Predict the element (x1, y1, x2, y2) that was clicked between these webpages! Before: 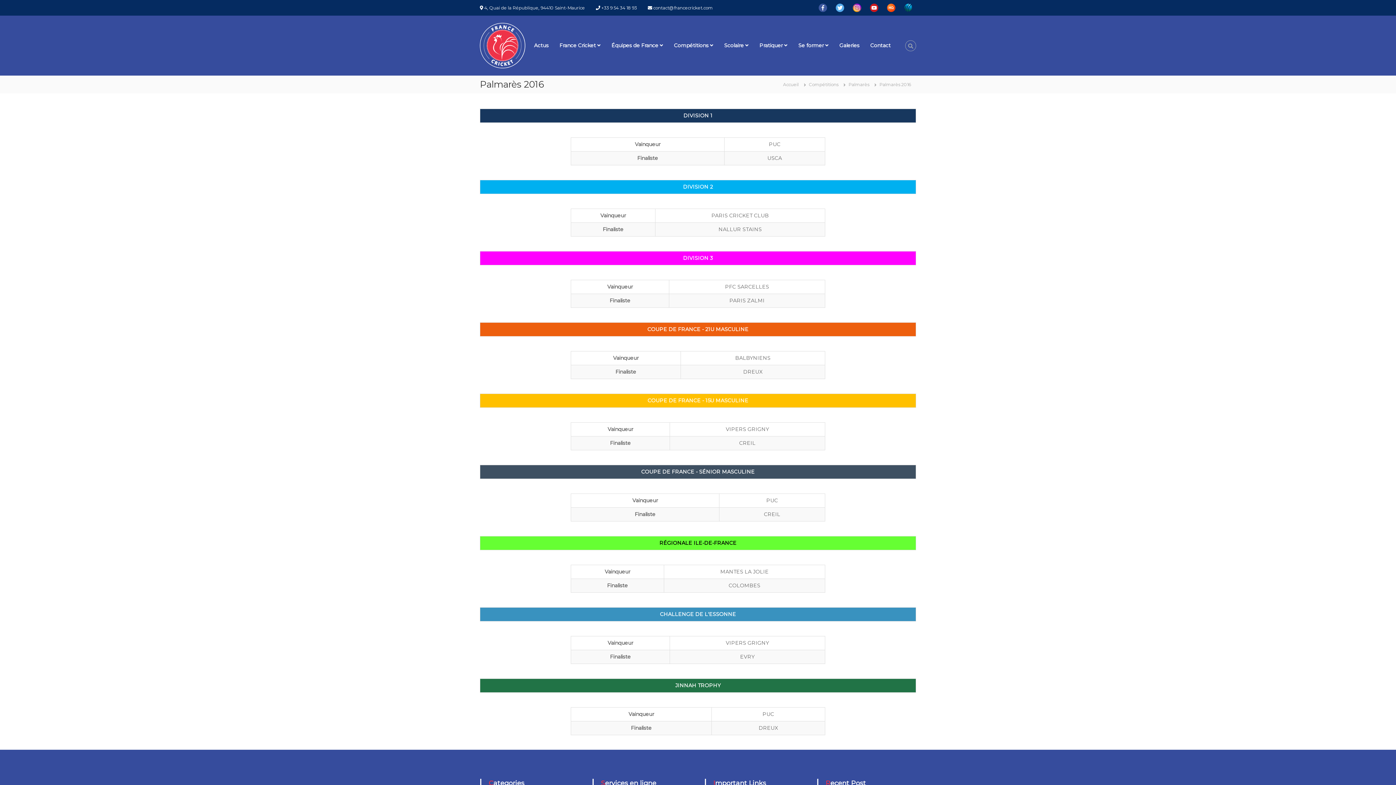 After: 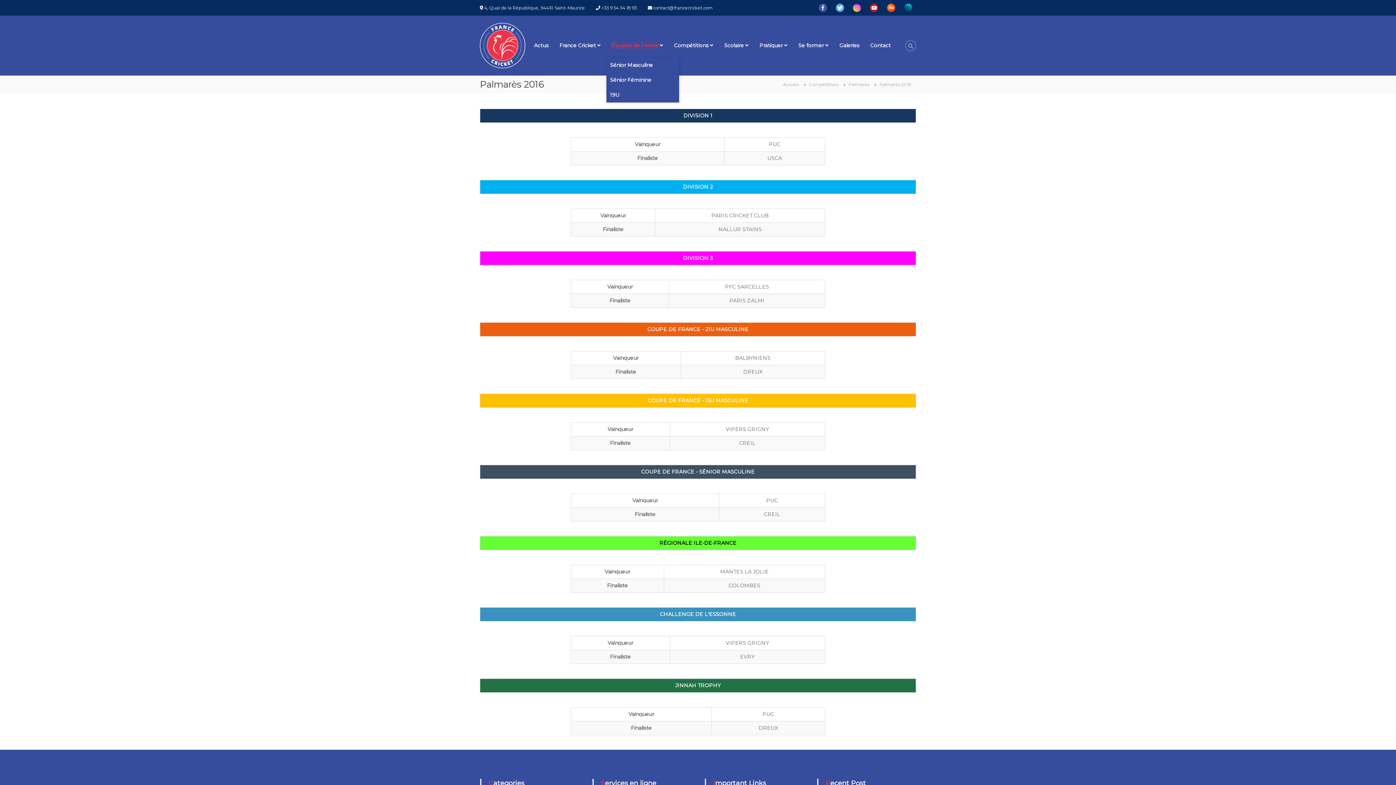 Action: bbox: (611, 42, 658, 48) label: Équipes de France